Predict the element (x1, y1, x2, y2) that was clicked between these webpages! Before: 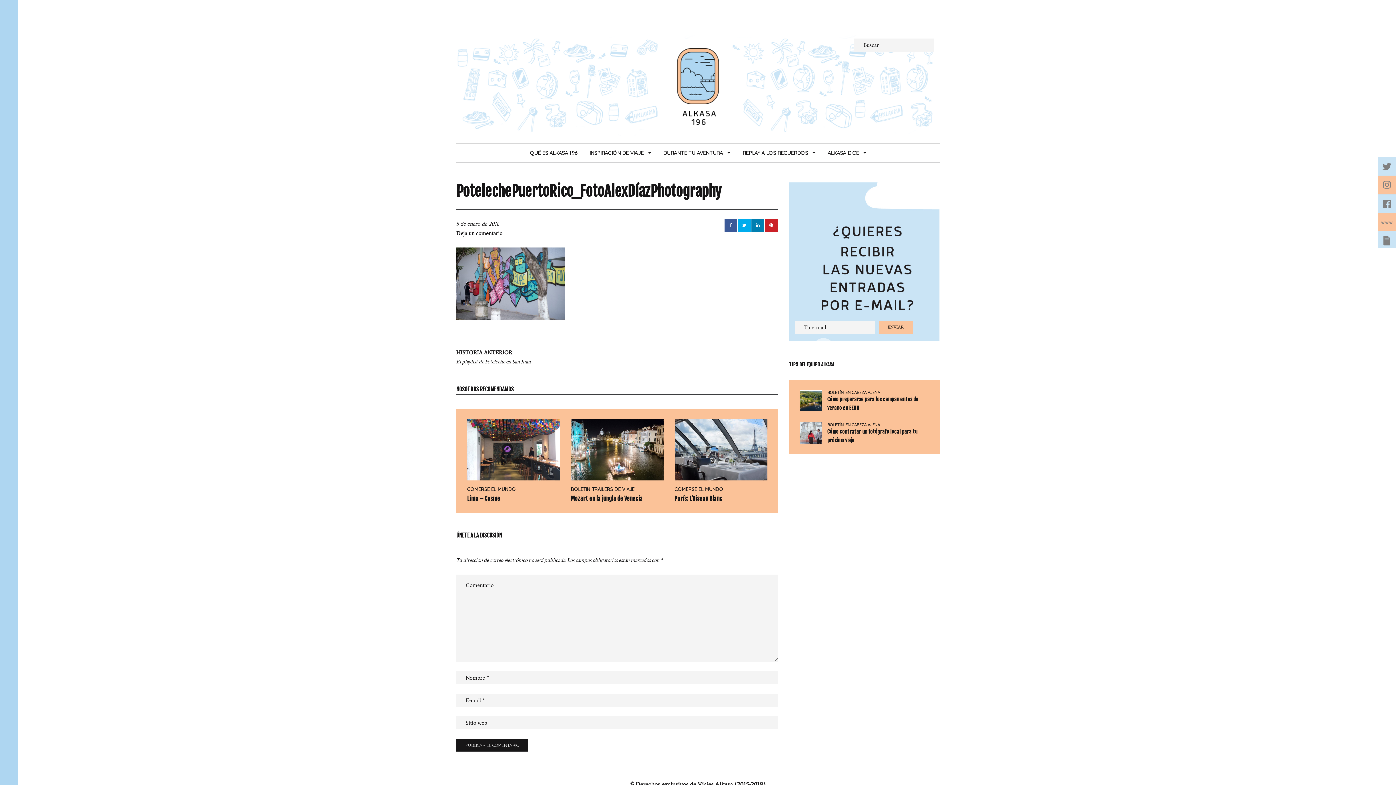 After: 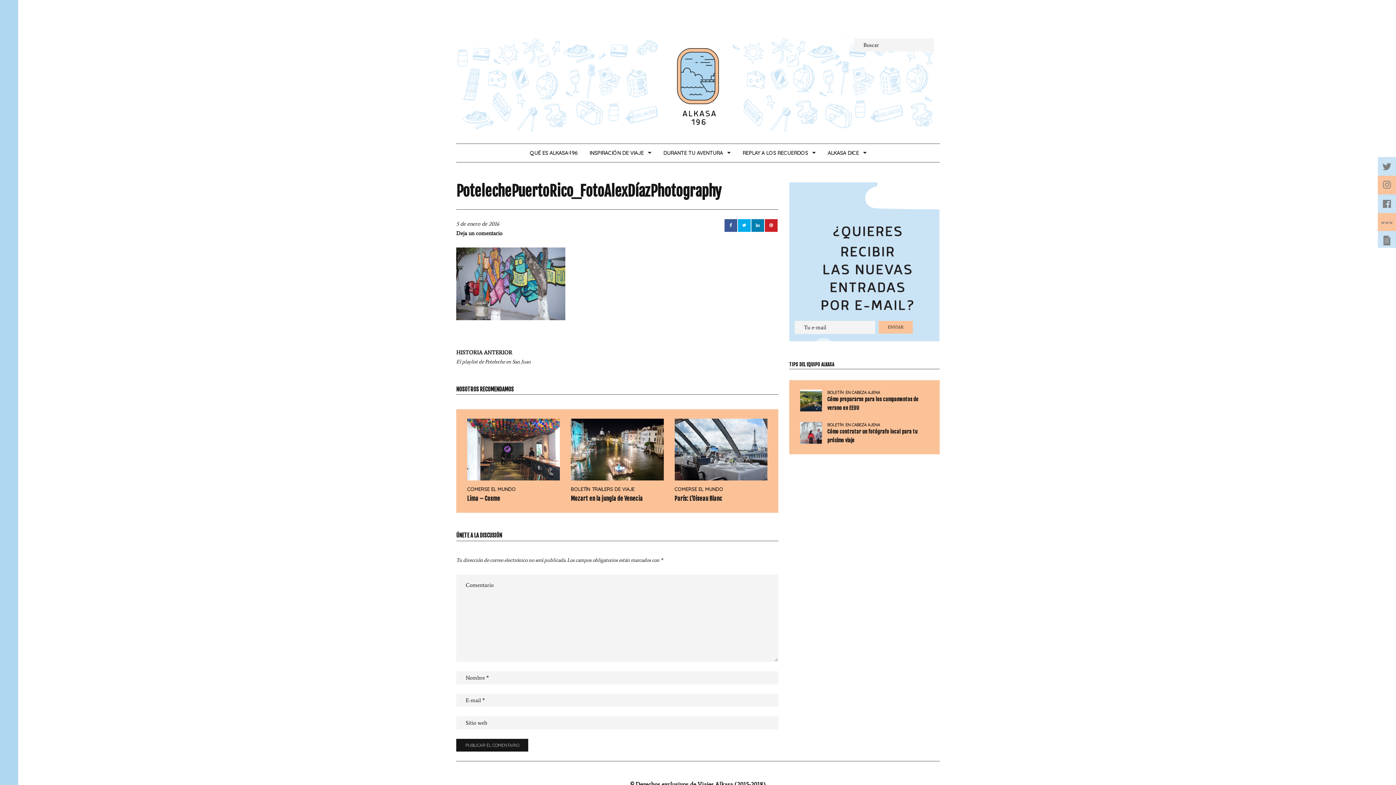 Action: bbox: (724, 219, 737, 231)